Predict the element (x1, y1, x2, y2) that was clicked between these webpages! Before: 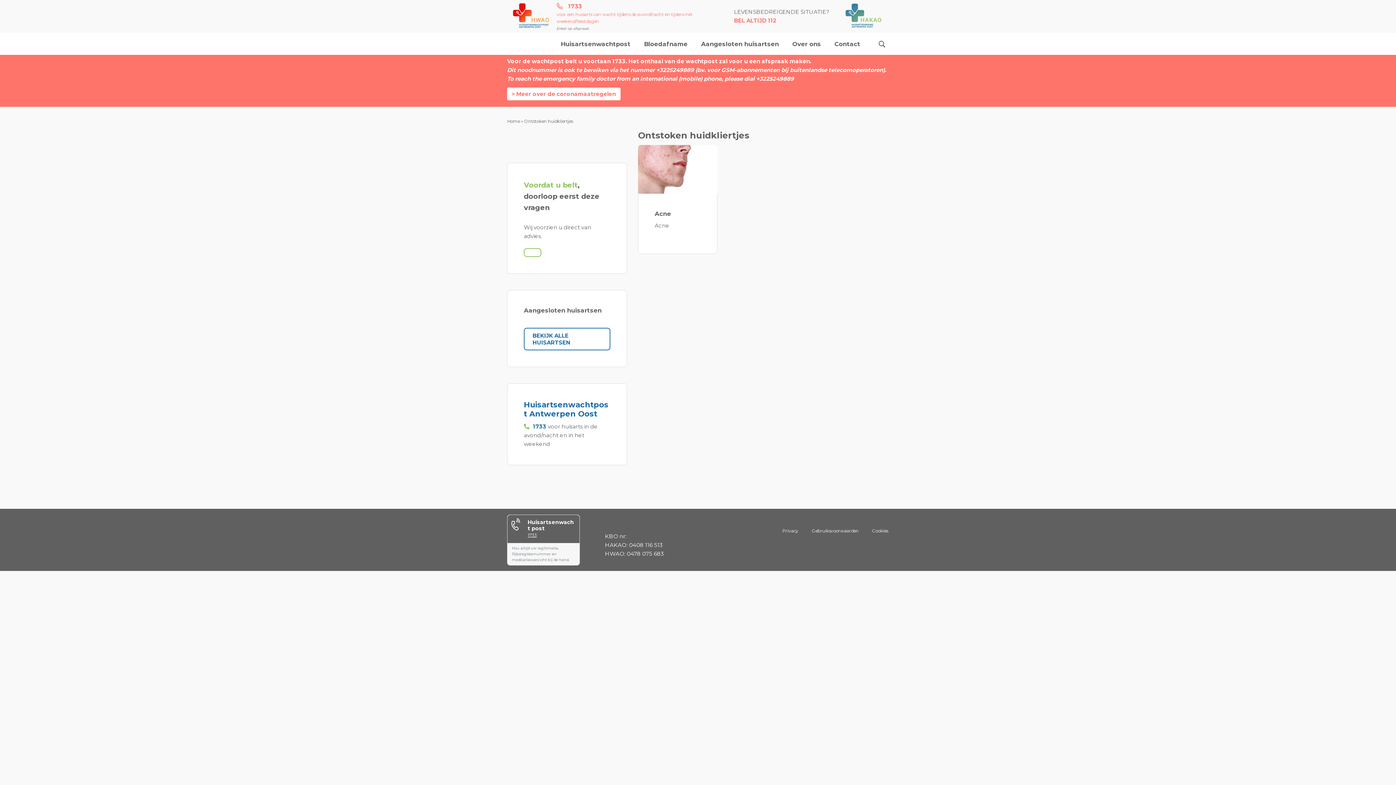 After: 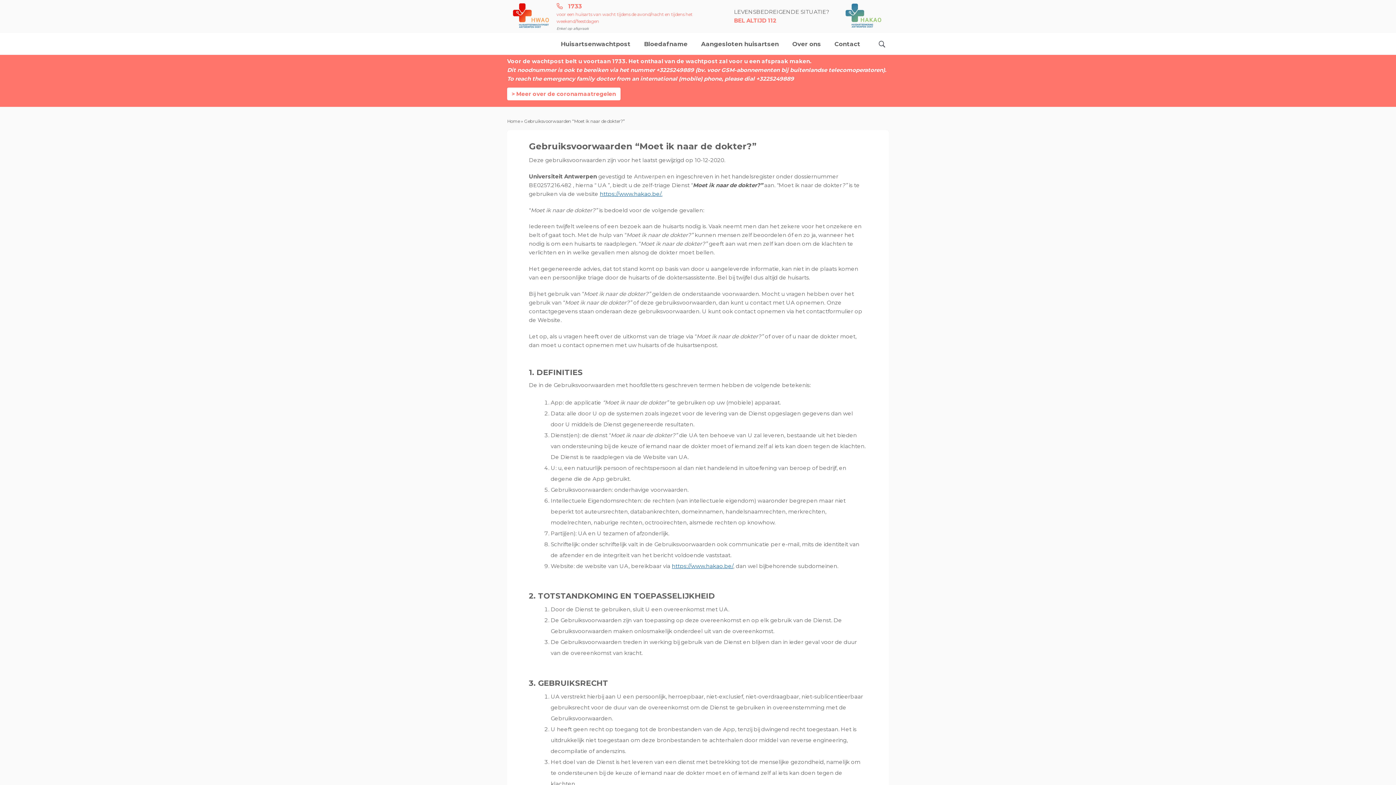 Action: label: Gebruiksvoorwaarden bbox: (811, 527, 858, 534)